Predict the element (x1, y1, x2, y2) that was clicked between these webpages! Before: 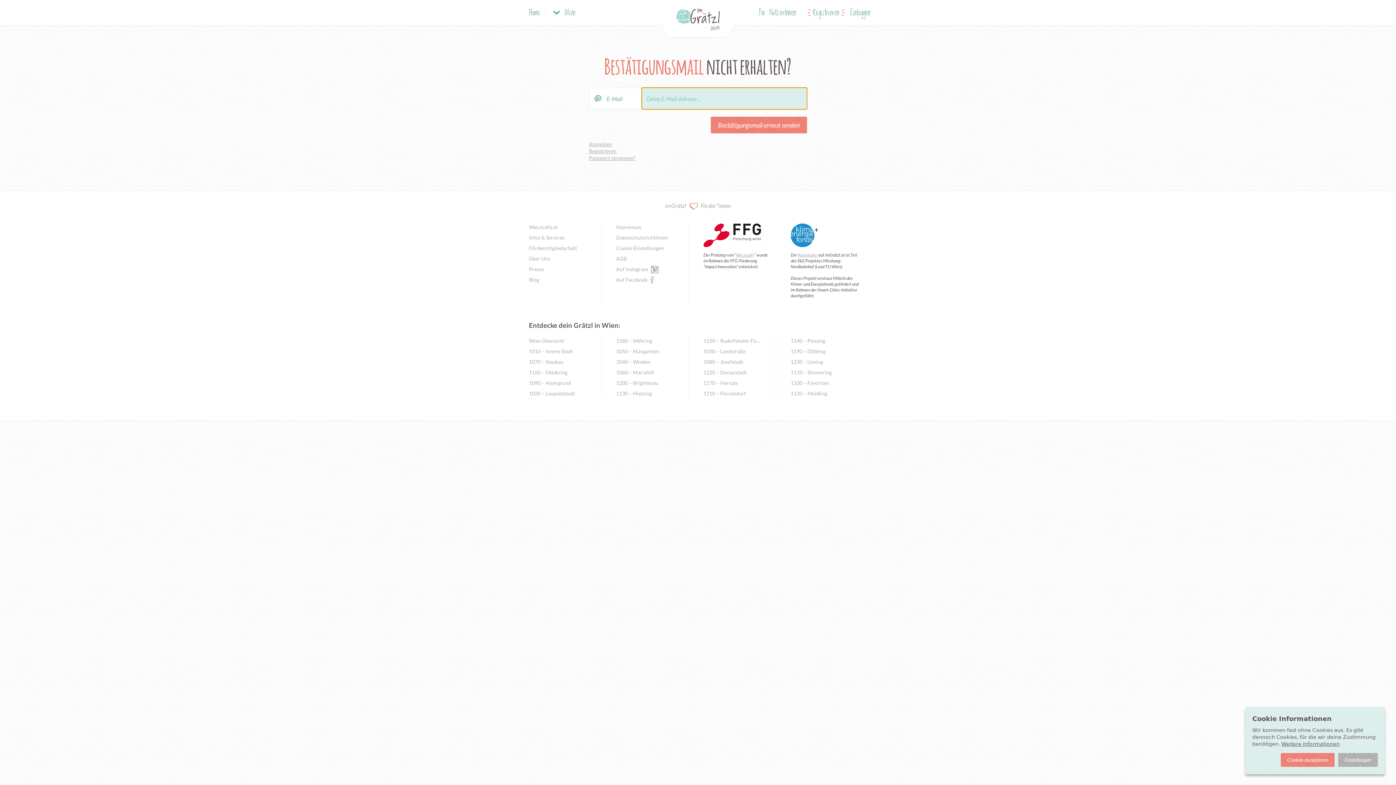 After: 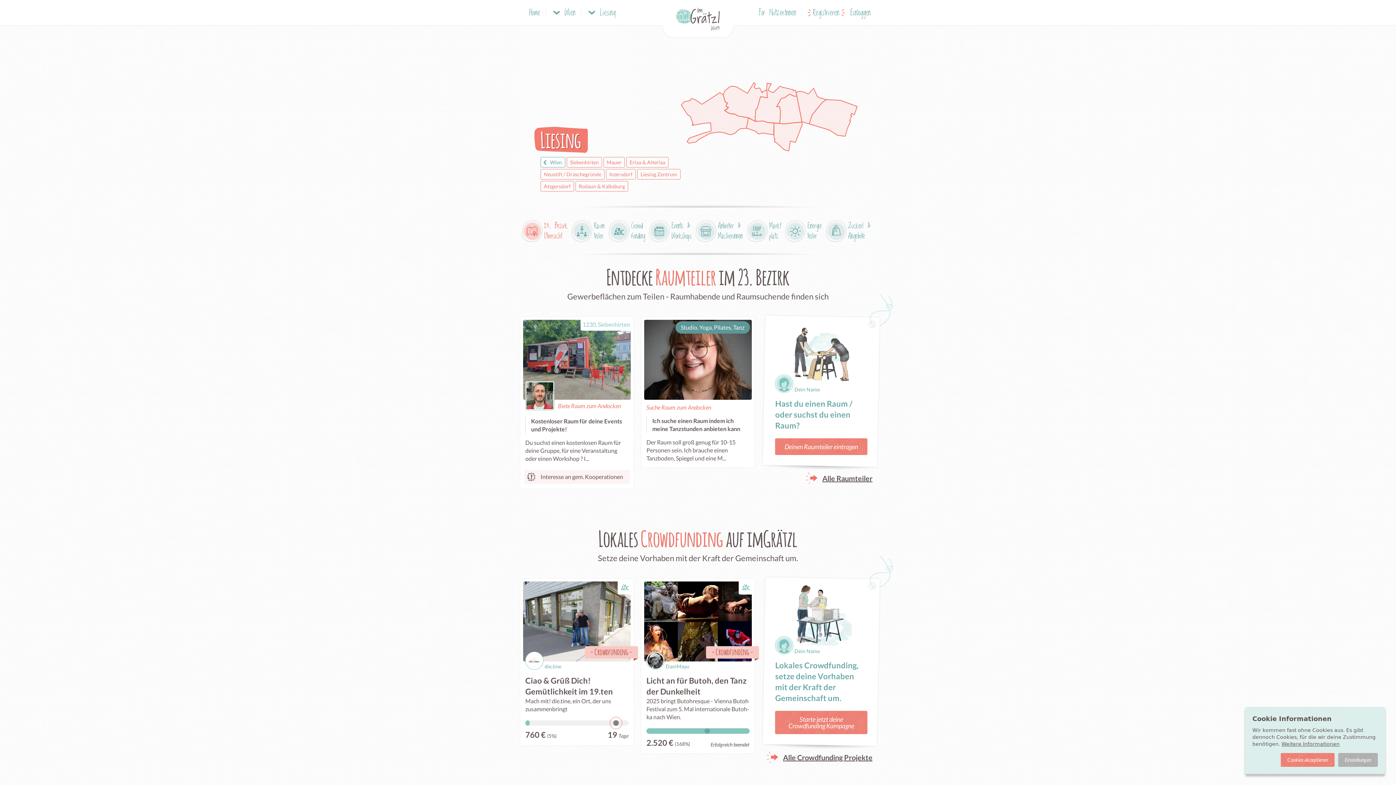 Action: bbox: (790, 356, 849, 367) label: 1230 – Liesing